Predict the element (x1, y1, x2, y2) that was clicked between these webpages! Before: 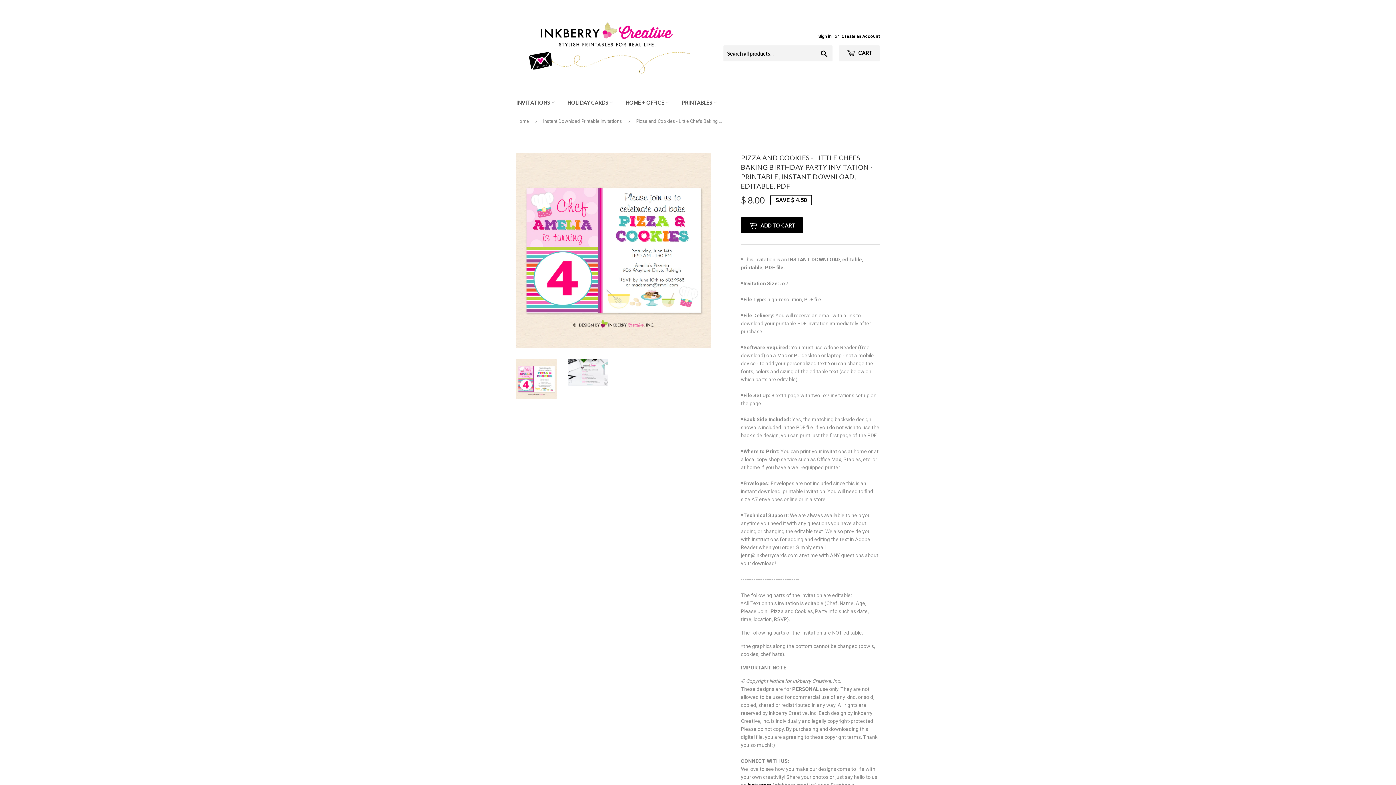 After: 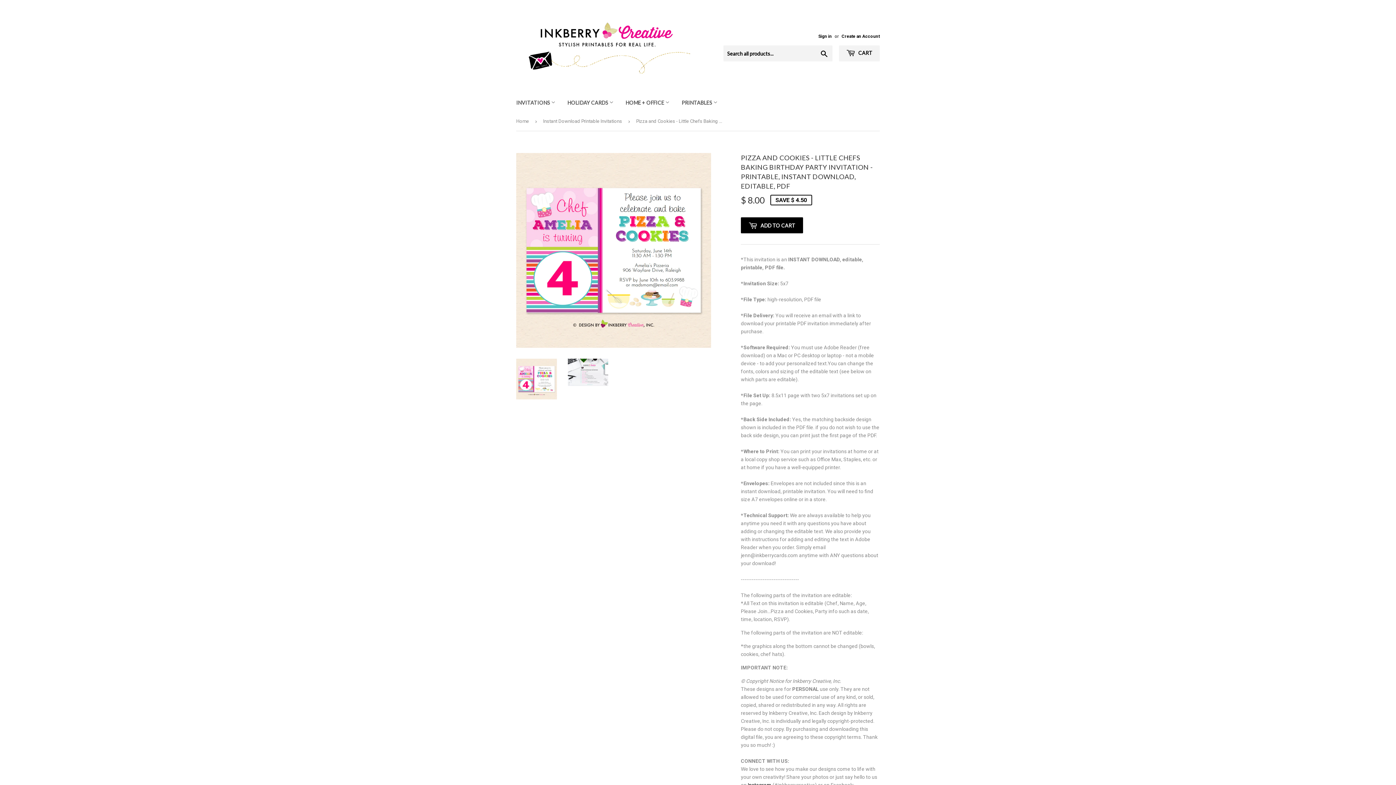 Action: bbox: (516, 359, 556, 399)